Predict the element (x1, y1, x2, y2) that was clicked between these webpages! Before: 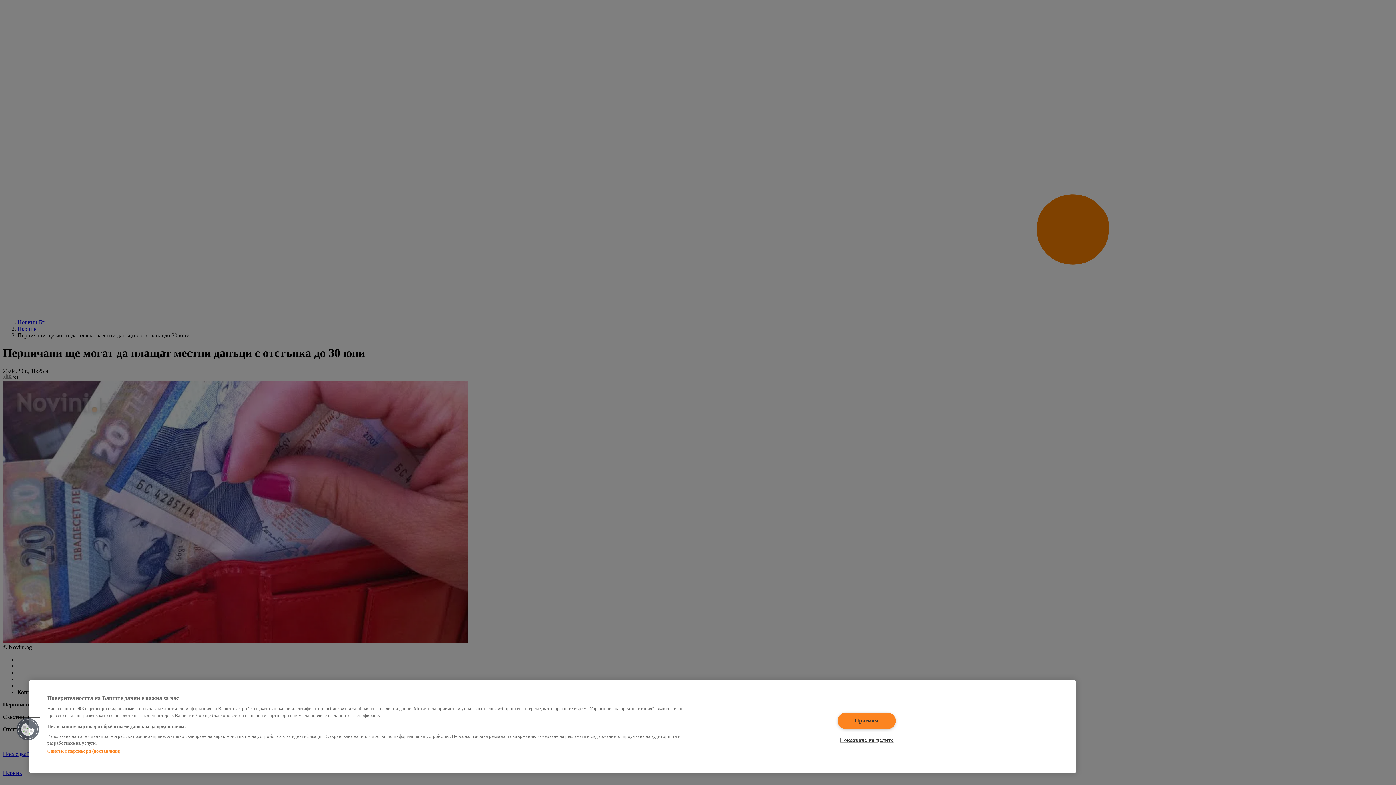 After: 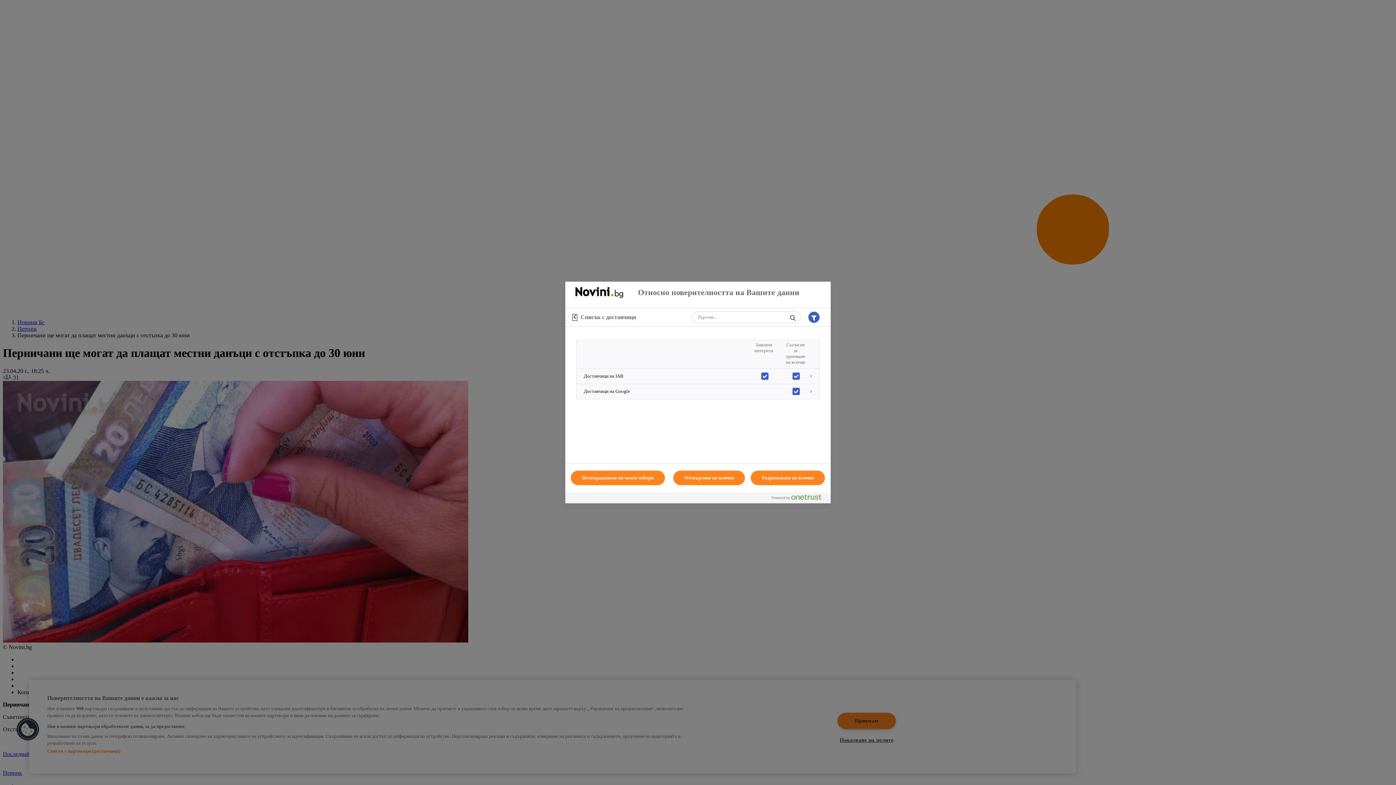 Action: bbox: (47, 748, 120, 754) label: Списък с партньори (доставчици)